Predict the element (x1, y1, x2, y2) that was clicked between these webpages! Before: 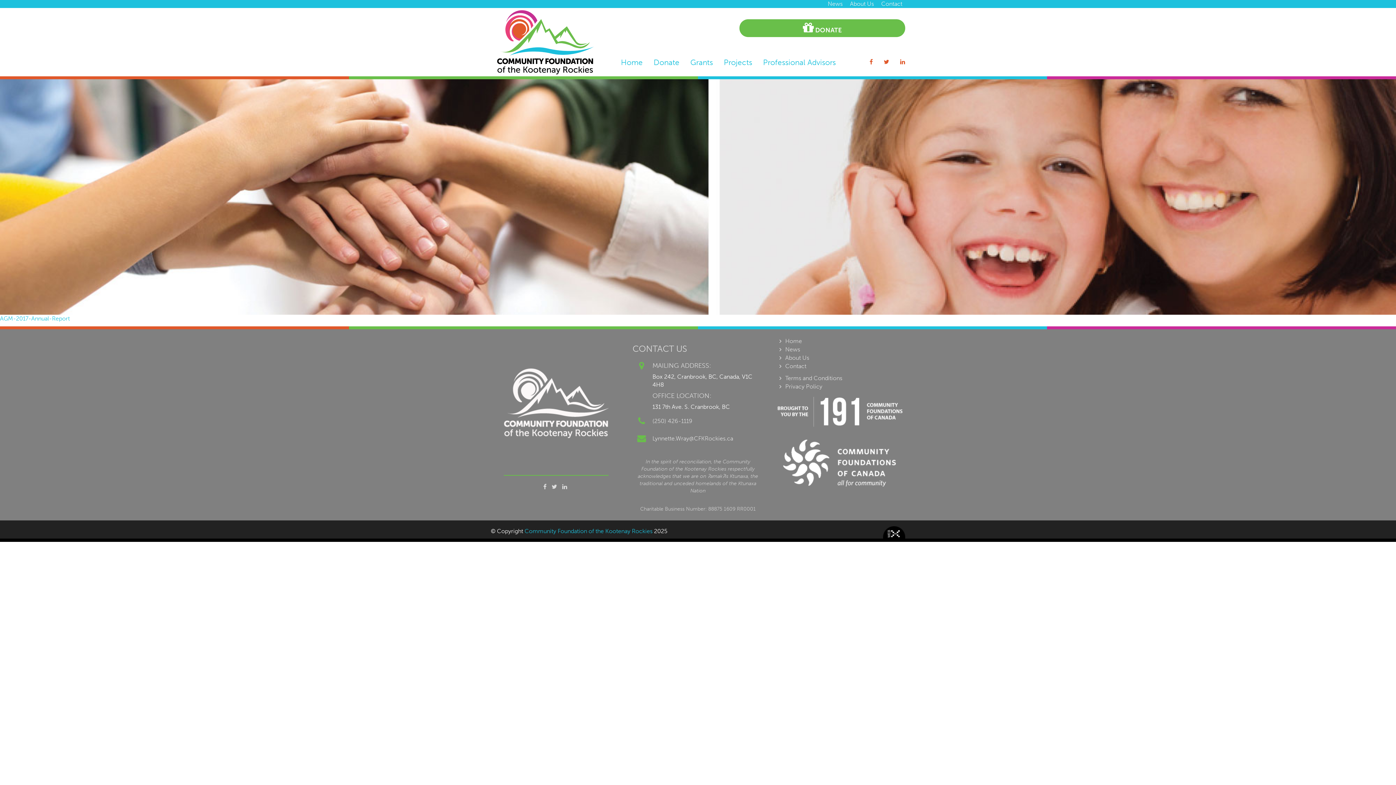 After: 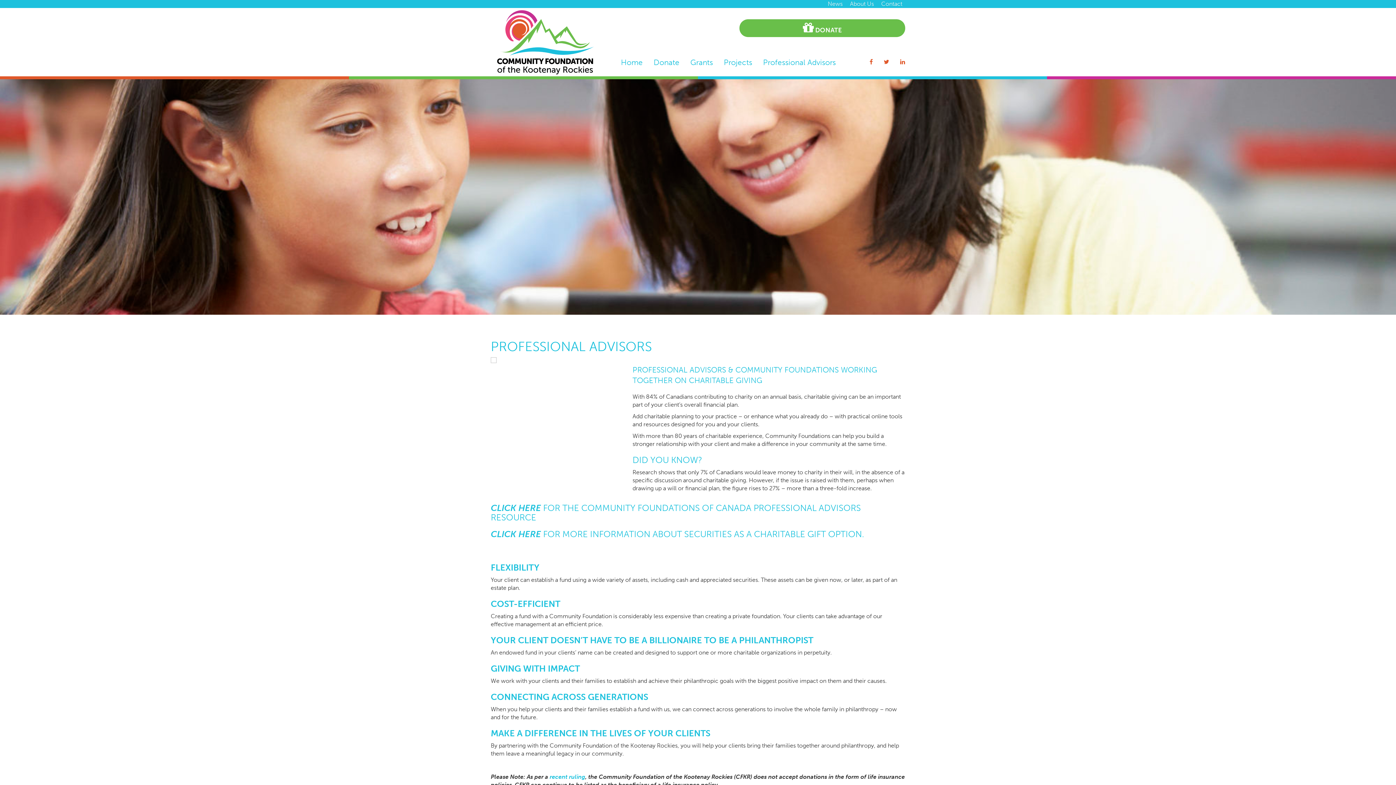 Action: label: Professional Advisors bbox: (757, 48, 841, 77)